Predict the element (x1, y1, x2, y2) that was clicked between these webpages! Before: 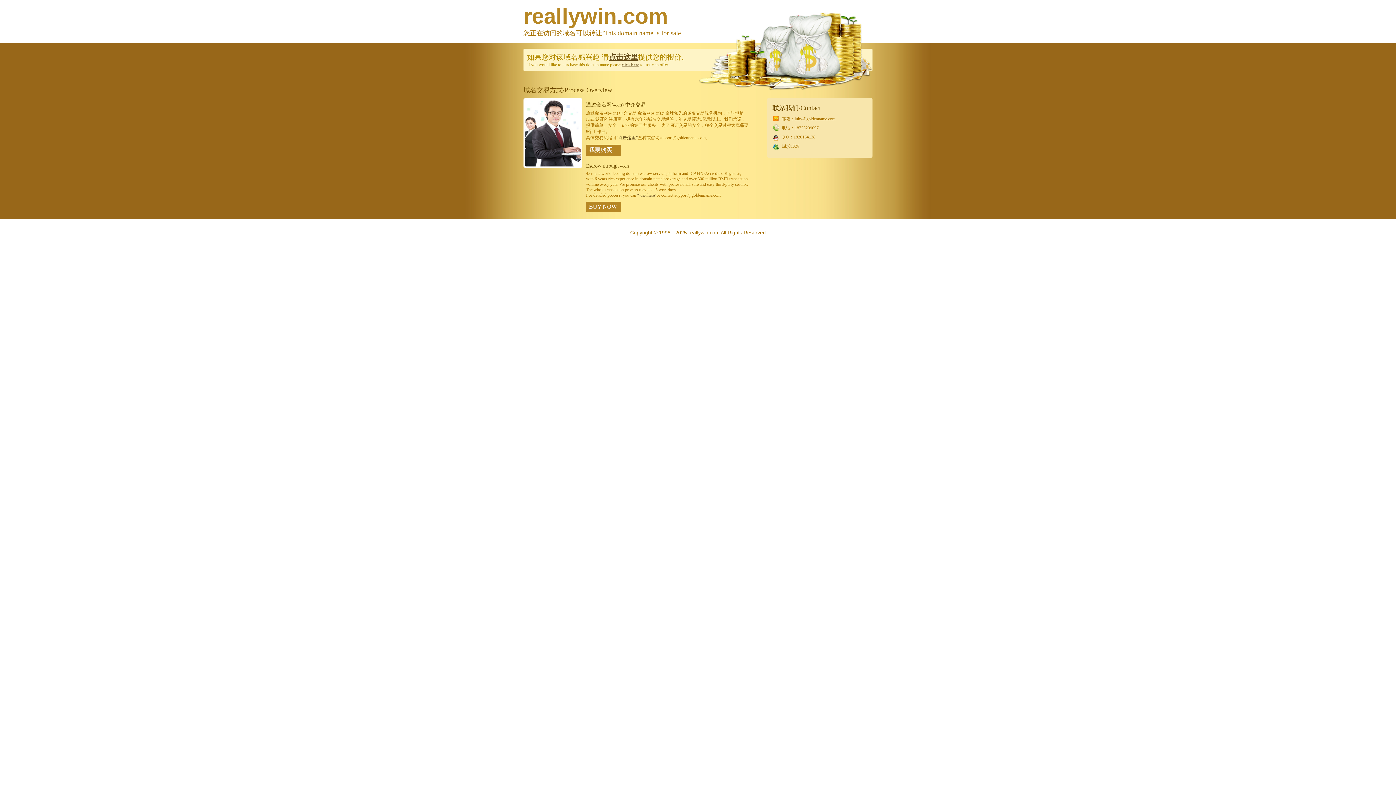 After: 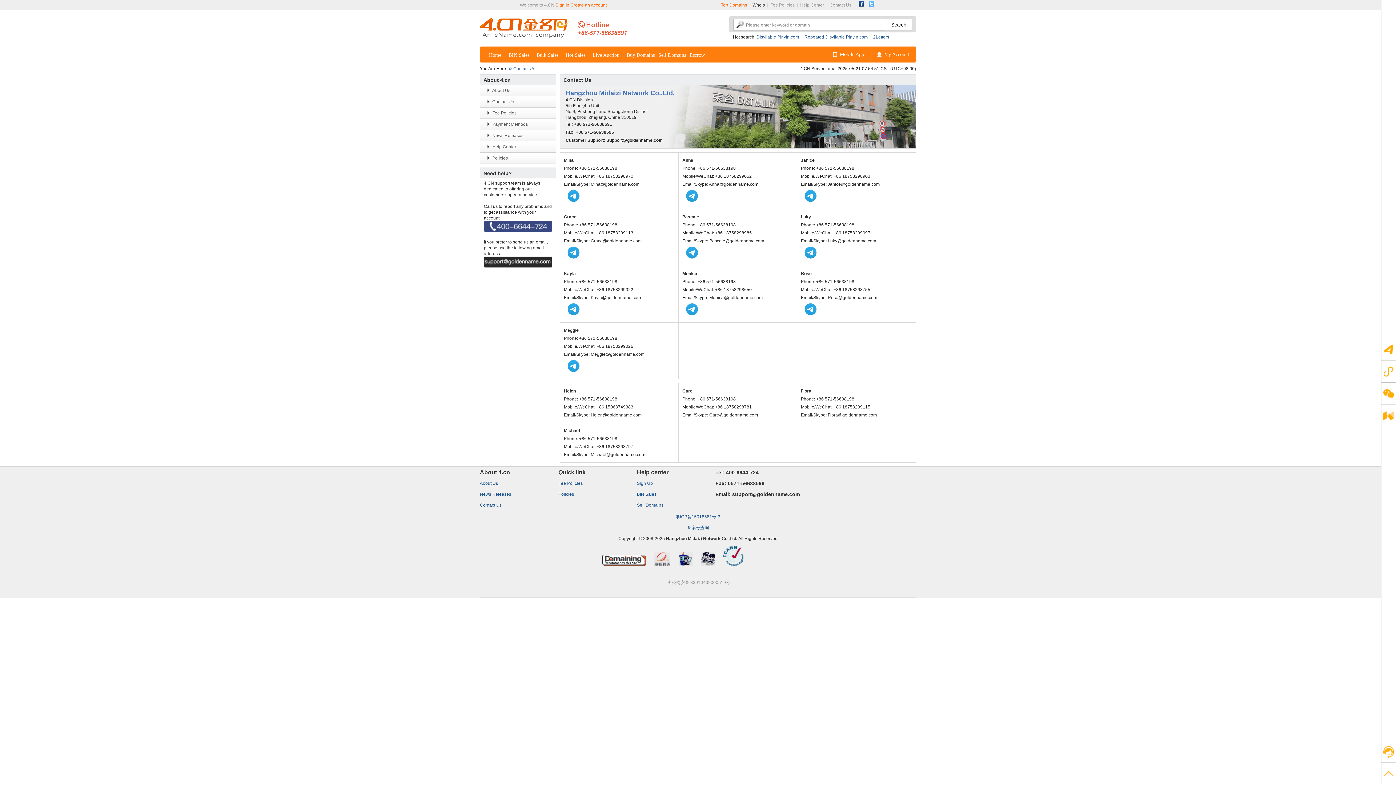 Action: bbox: (523, 164, 582, 169)